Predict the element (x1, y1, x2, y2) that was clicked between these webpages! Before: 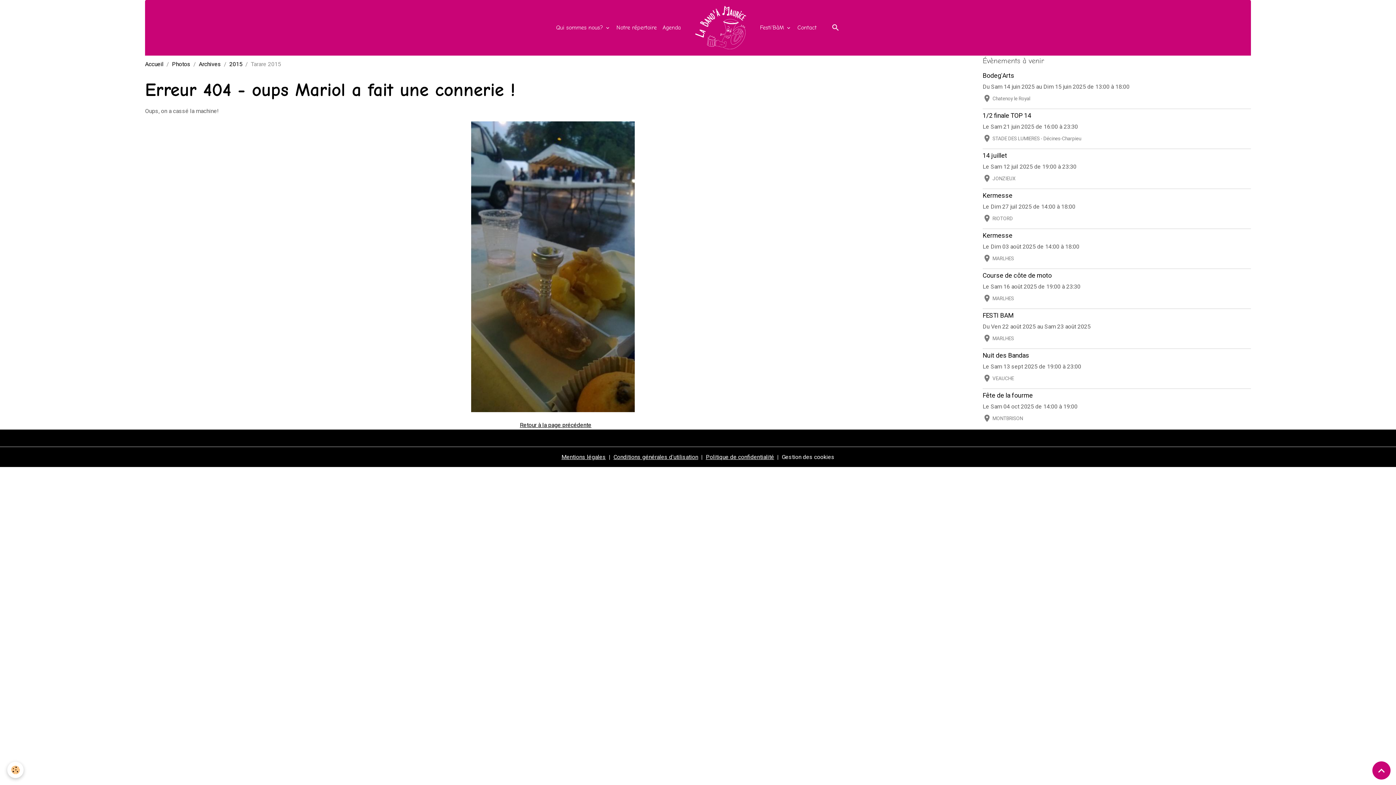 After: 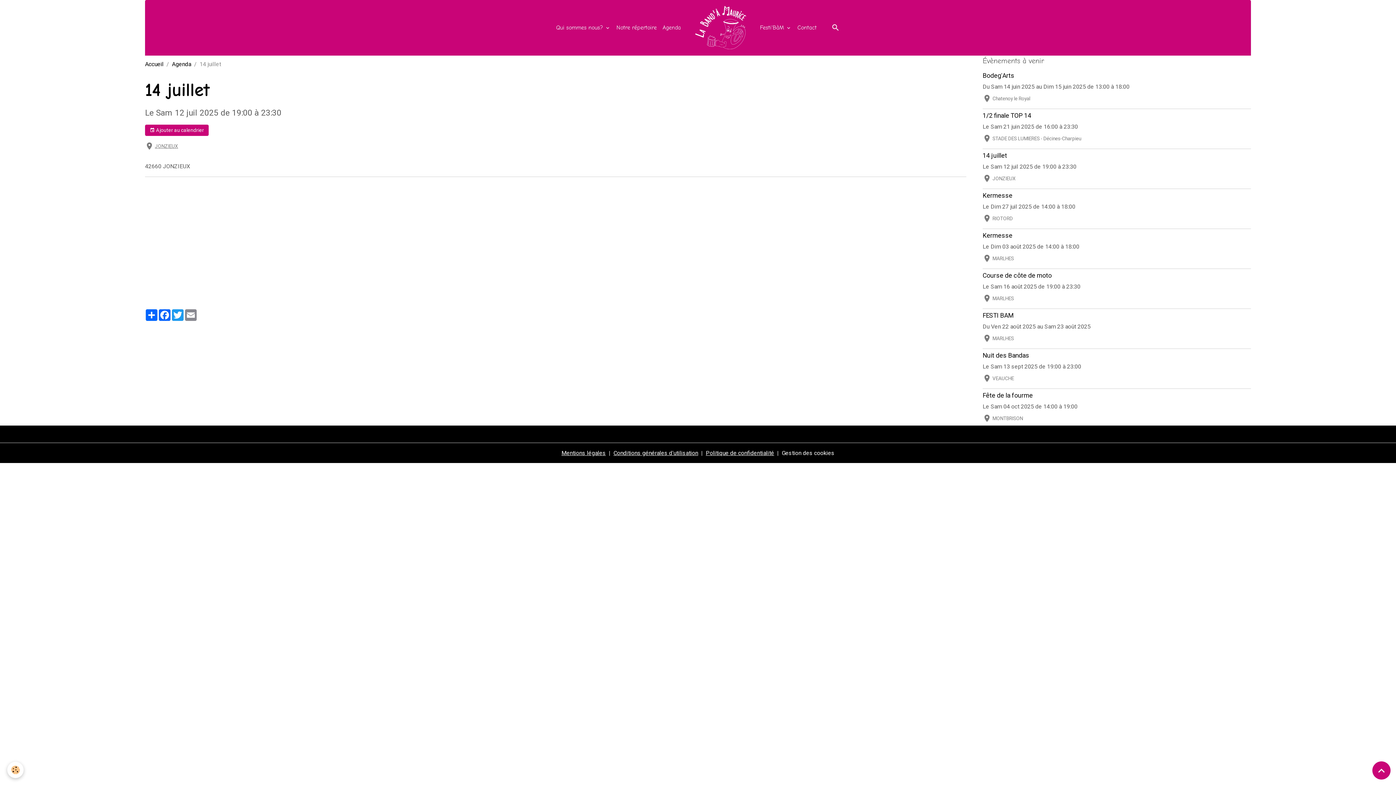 Action: label: 14 juillet bbox: (982, 151, 1007, 159)